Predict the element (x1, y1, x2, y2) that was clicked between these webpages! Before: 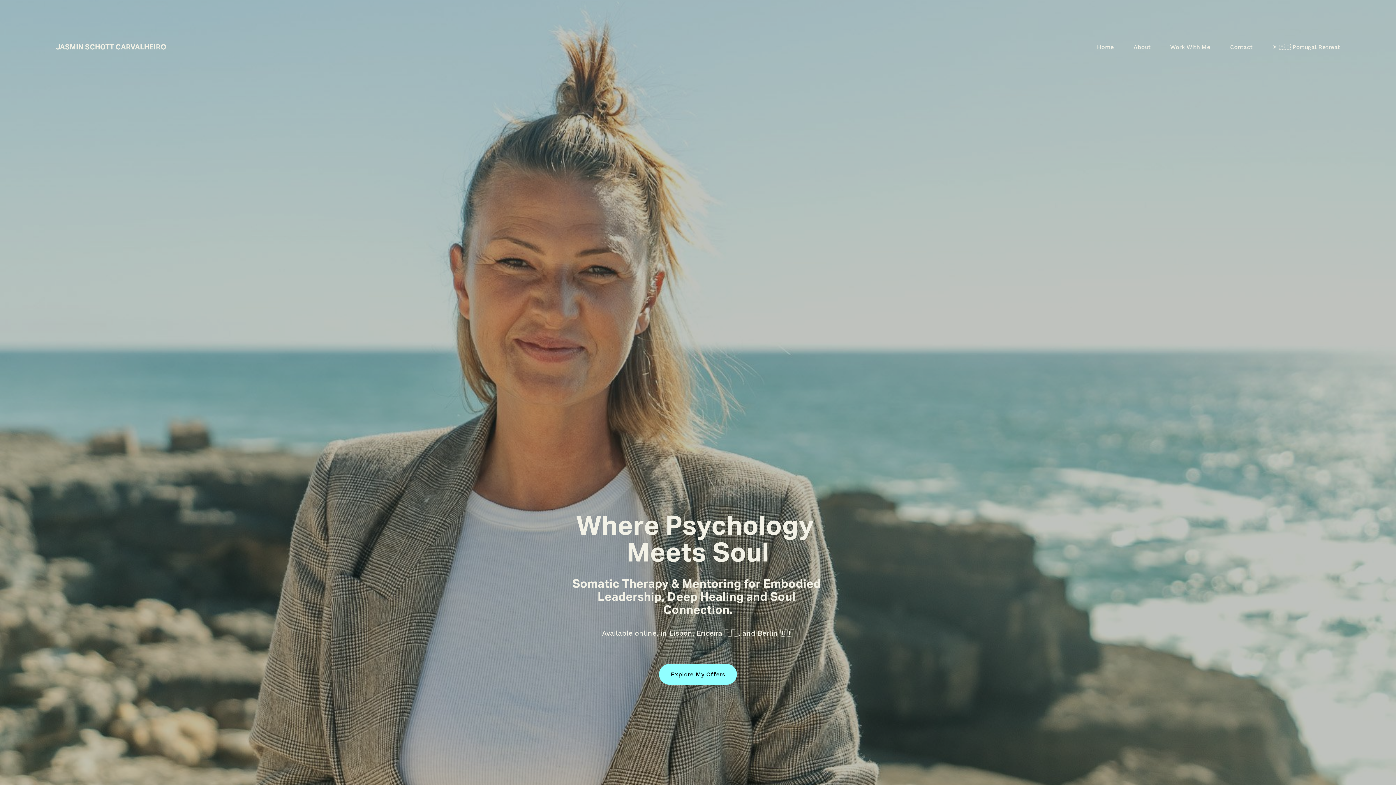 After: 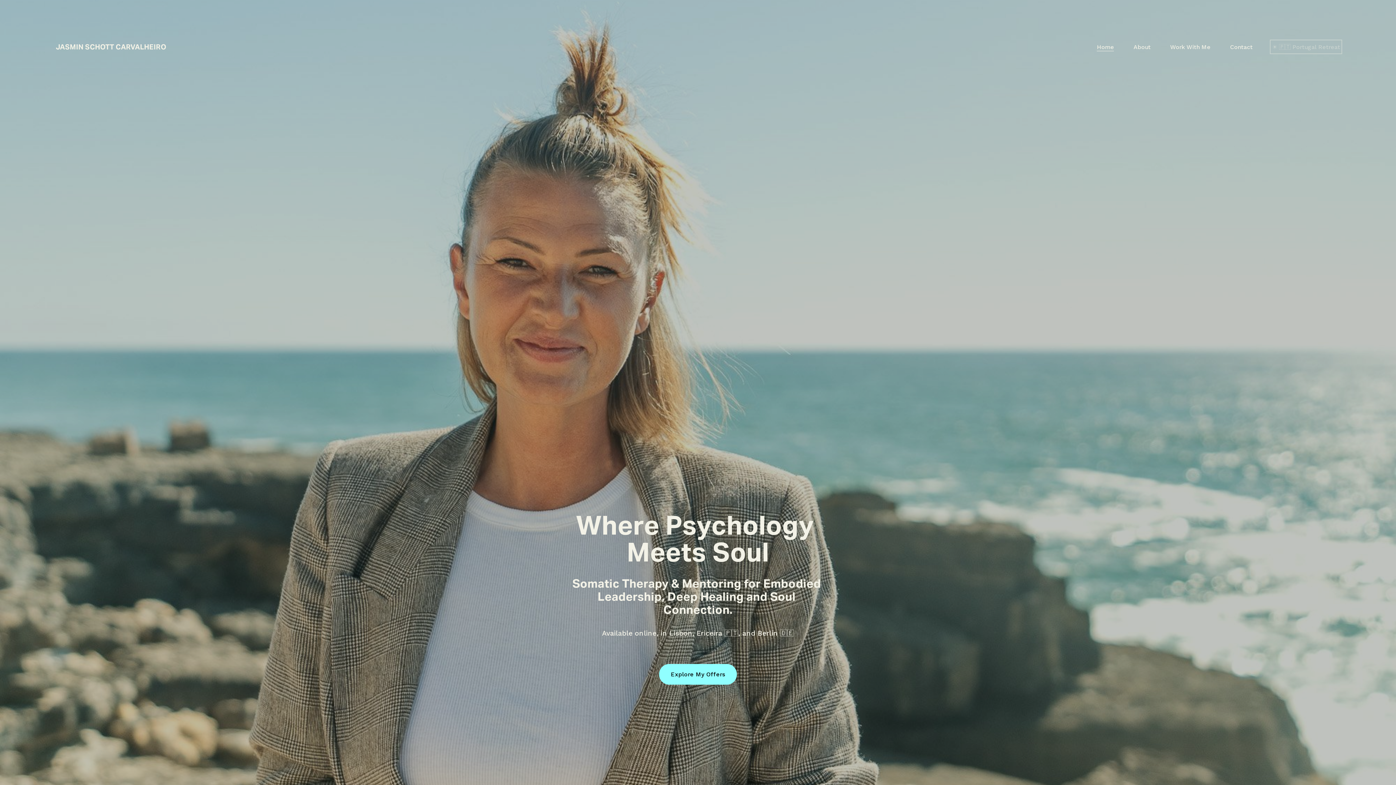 Action: label: ☀️ 🇵🇹 Portugal Retreat bbox: (1272, 41, 1340, 52)